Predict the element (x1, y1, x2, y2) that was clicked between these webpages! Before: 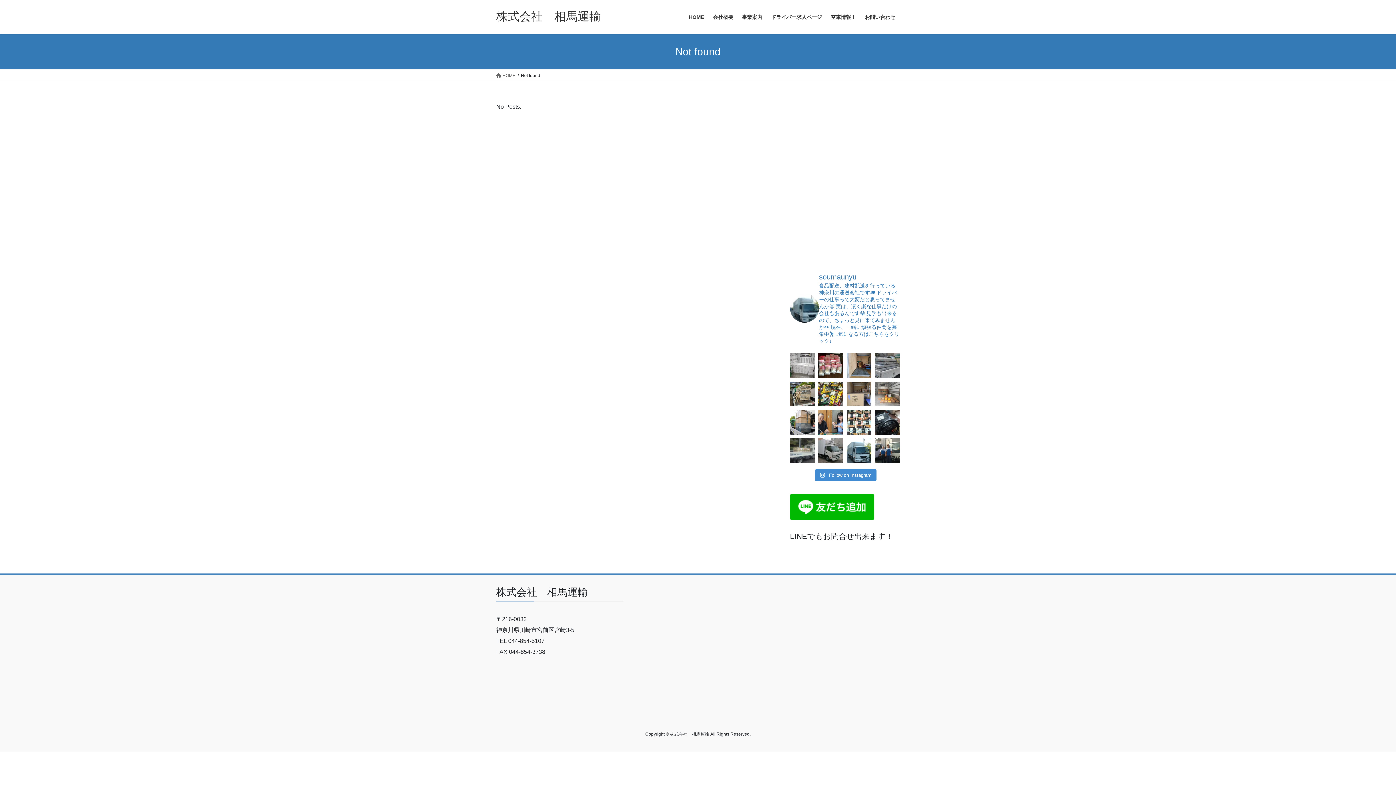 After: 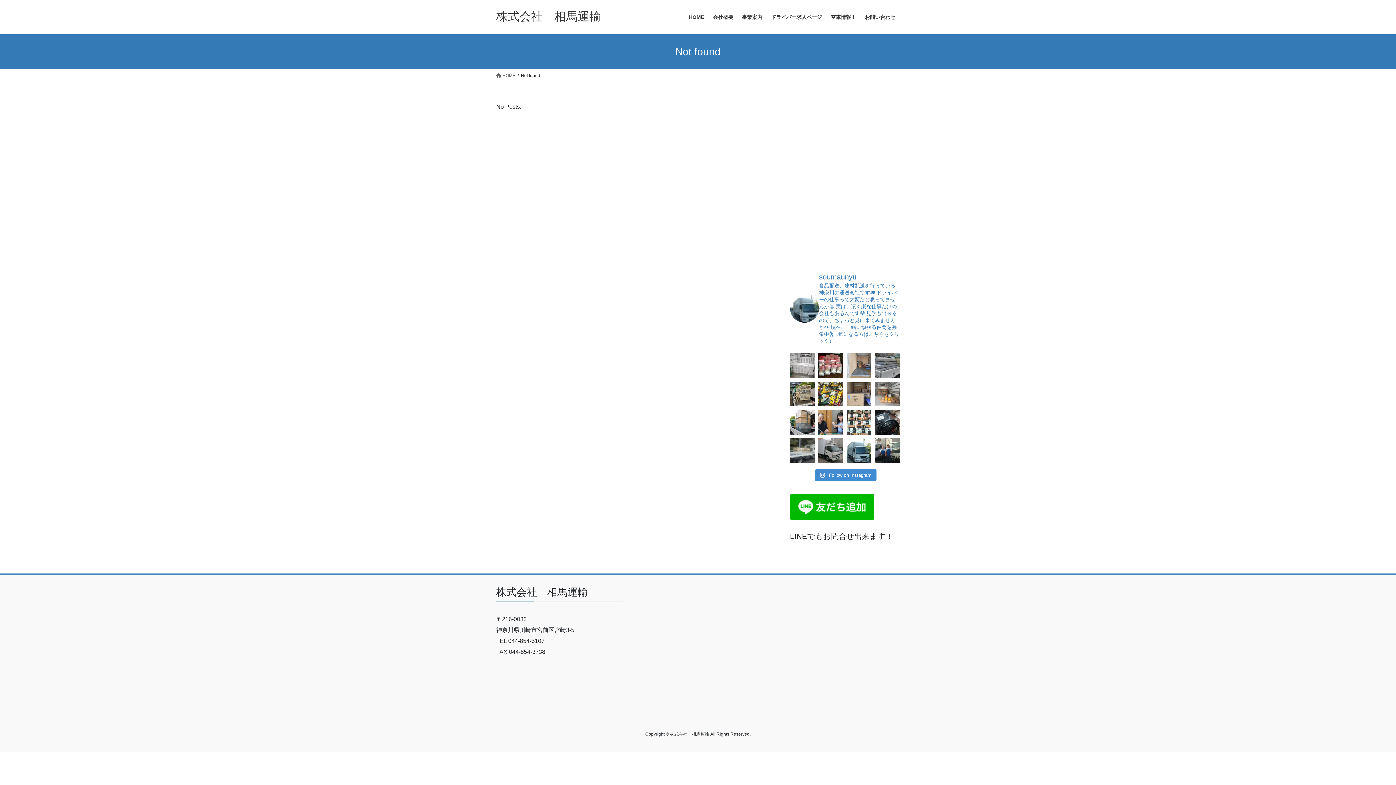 Action: bbox: (846, 353, 871, 378)